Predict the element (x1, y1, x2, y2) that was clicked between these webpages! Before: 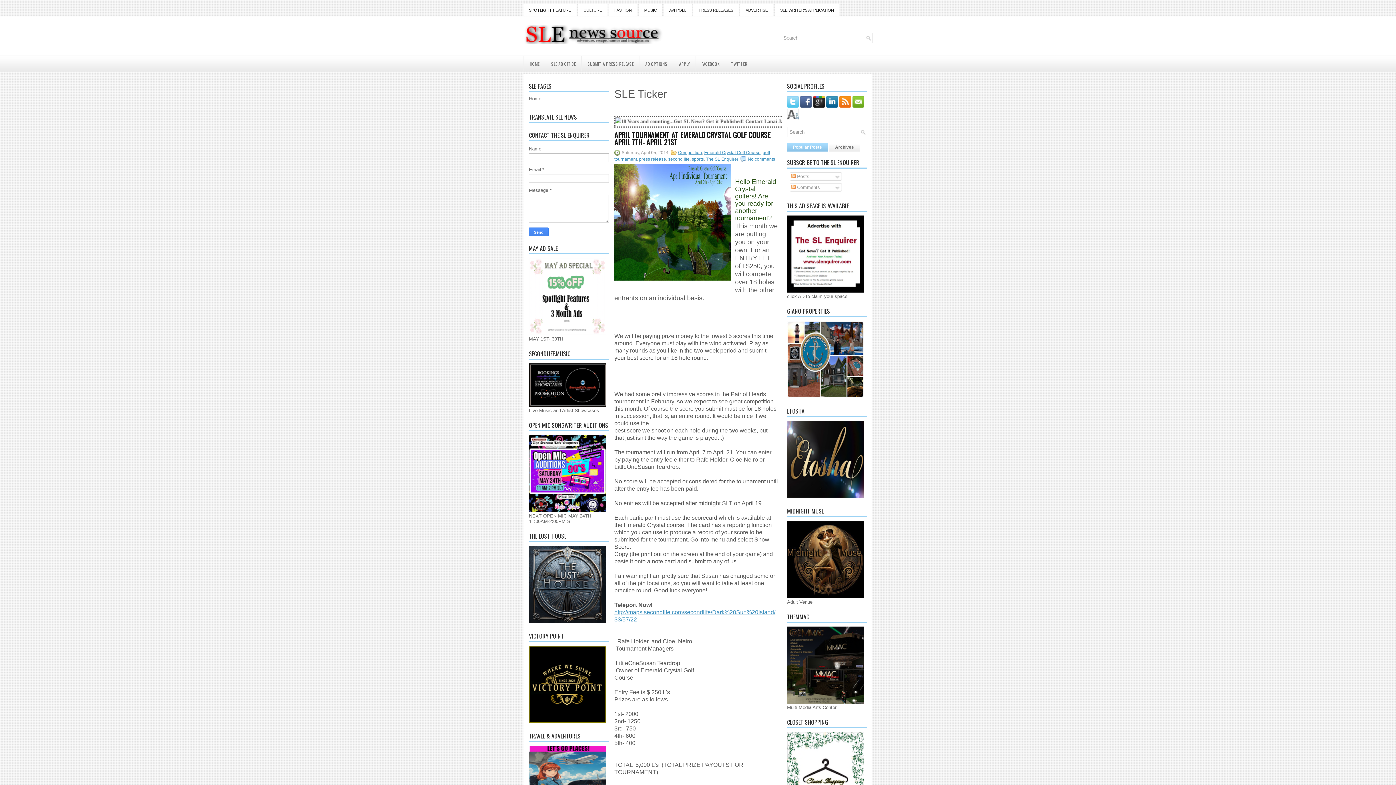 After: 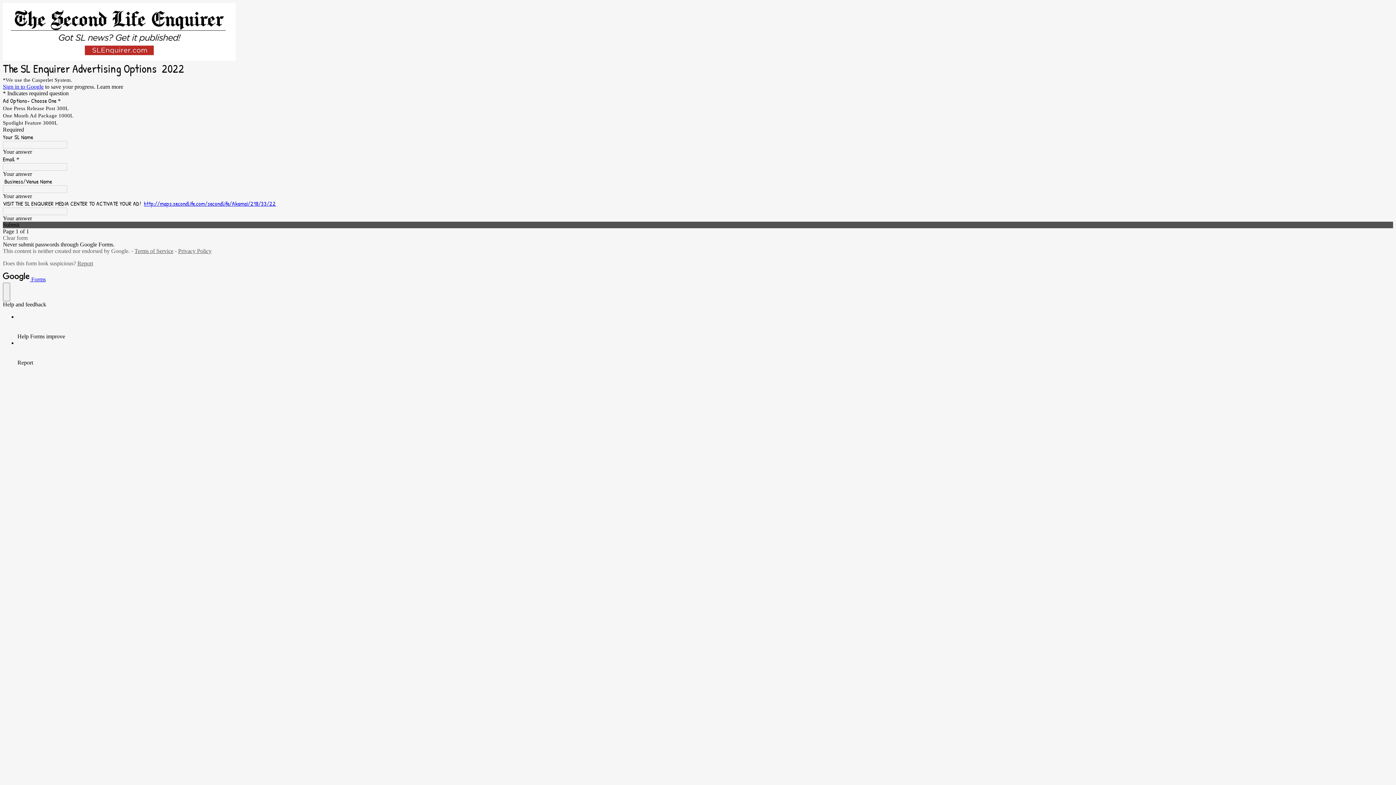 Action: label: AD OPTIONS bbox: (640, 56, 673, 71)